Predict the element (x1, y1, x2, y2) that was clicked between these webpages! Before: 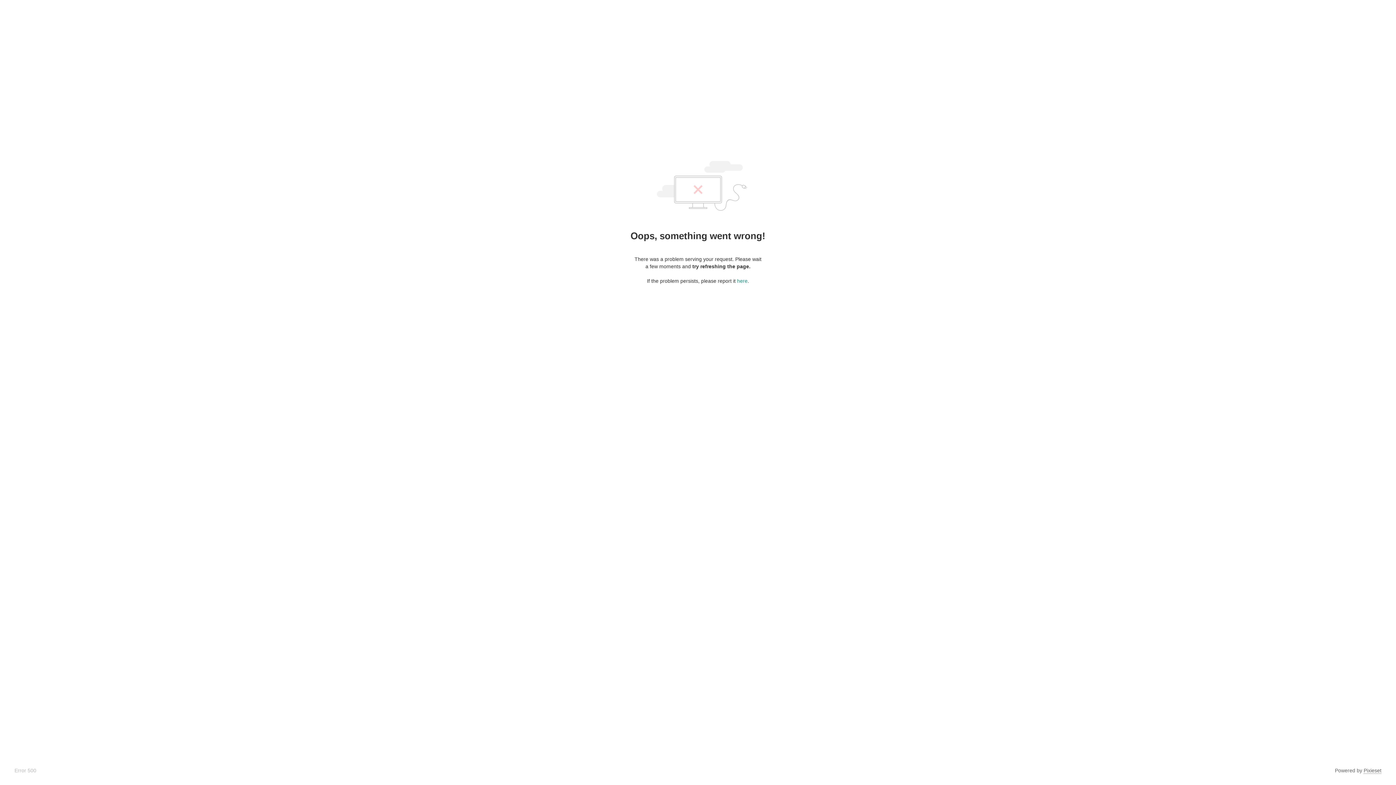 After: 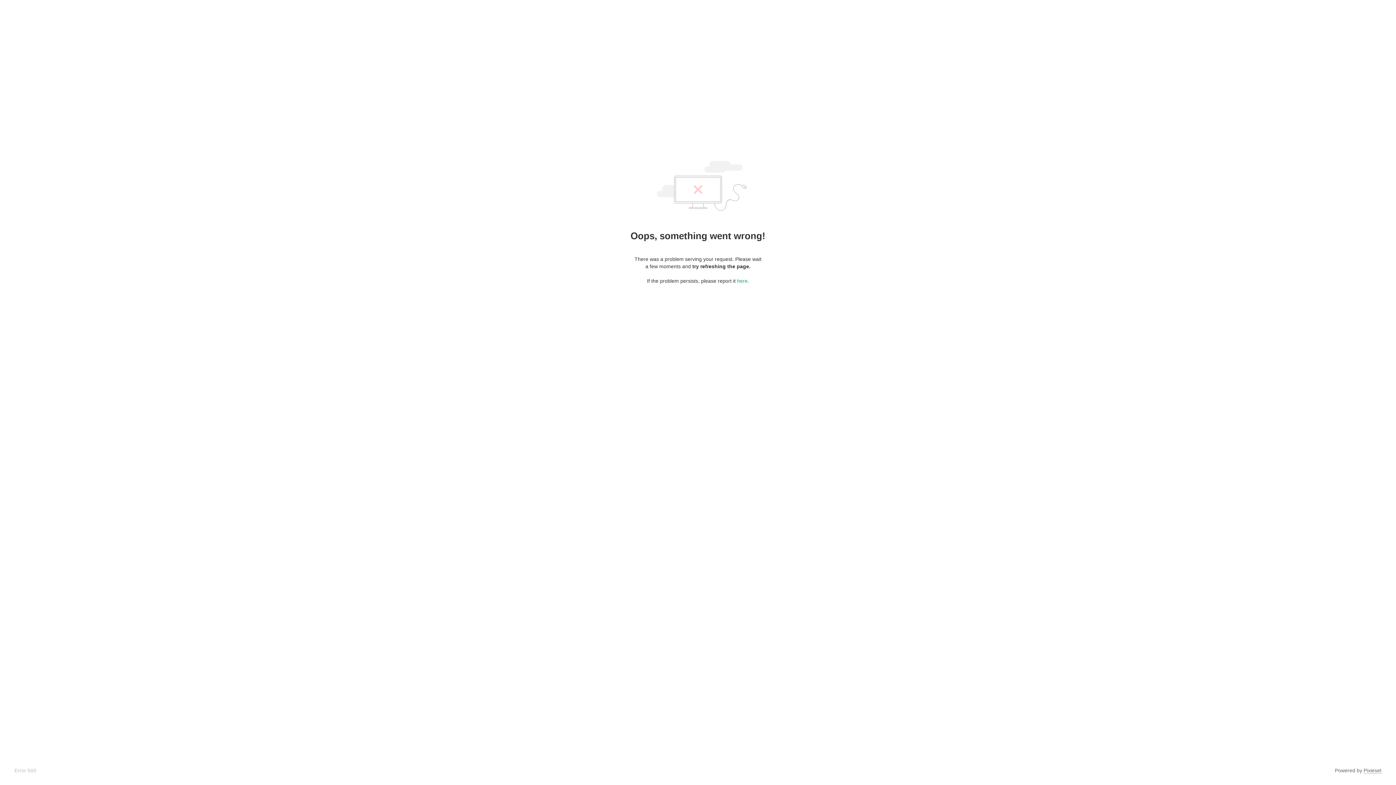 Action: bbox: (1364, 768, 1381, 774) label: Pixieset